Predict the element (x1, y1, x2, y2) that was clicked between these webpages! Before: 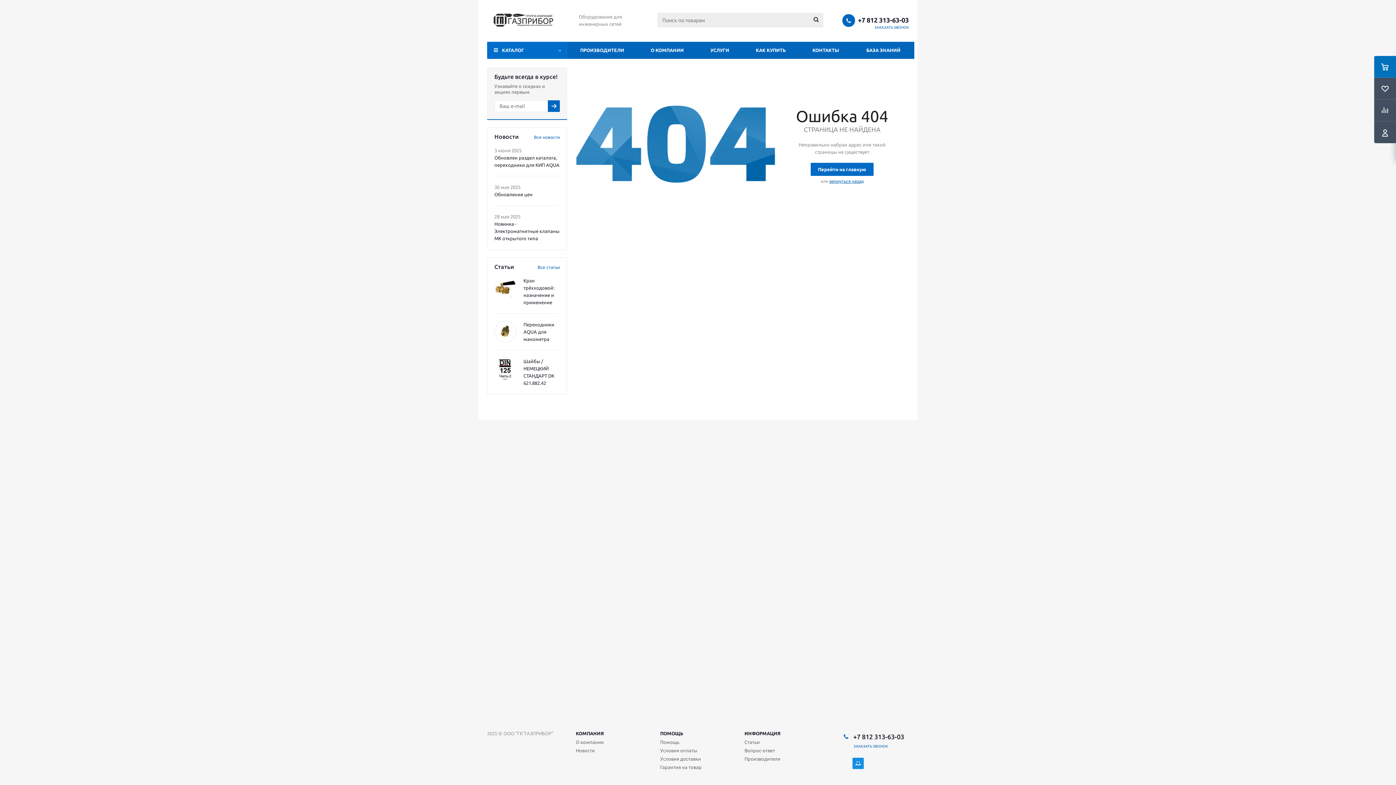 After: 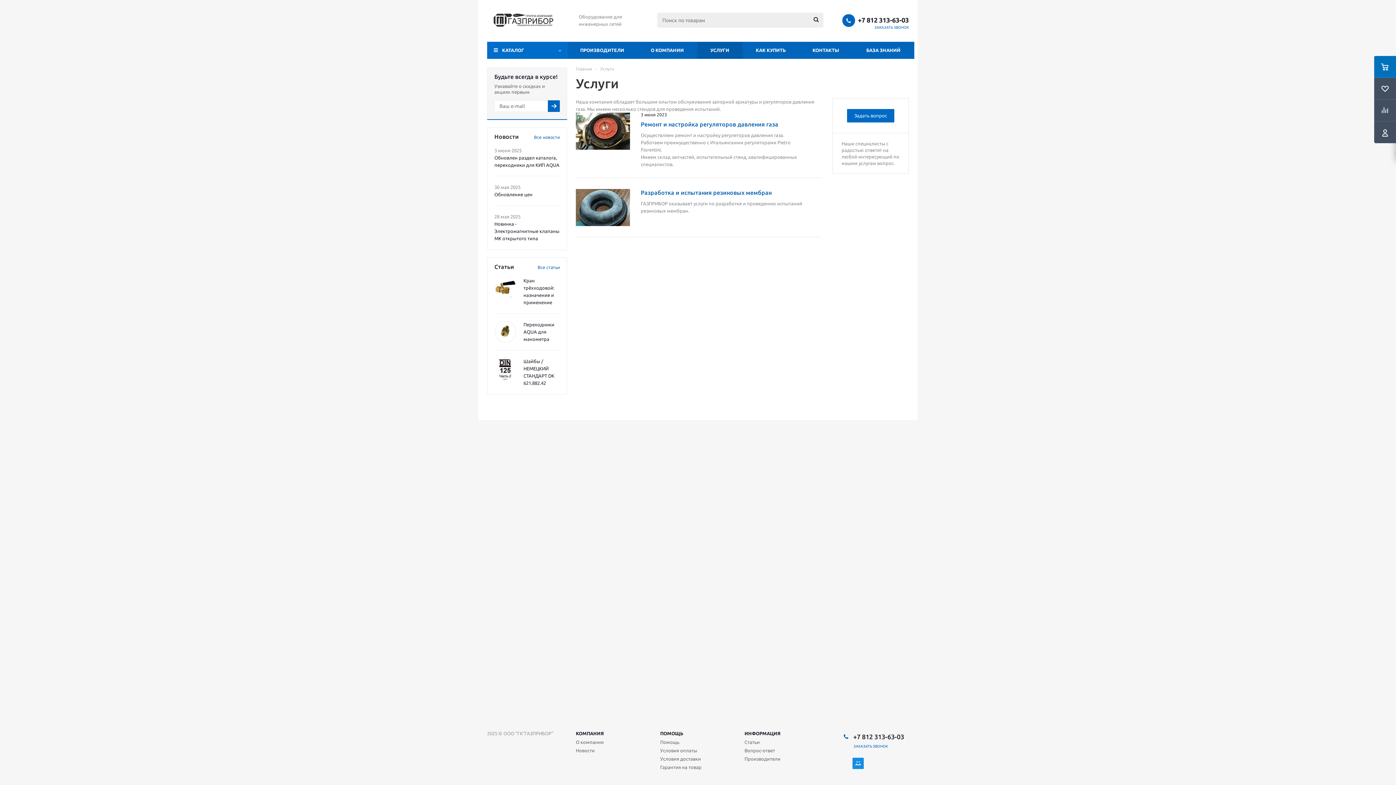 Action: bbox: (697, 41, 742, 58) label: УСЛУГИ